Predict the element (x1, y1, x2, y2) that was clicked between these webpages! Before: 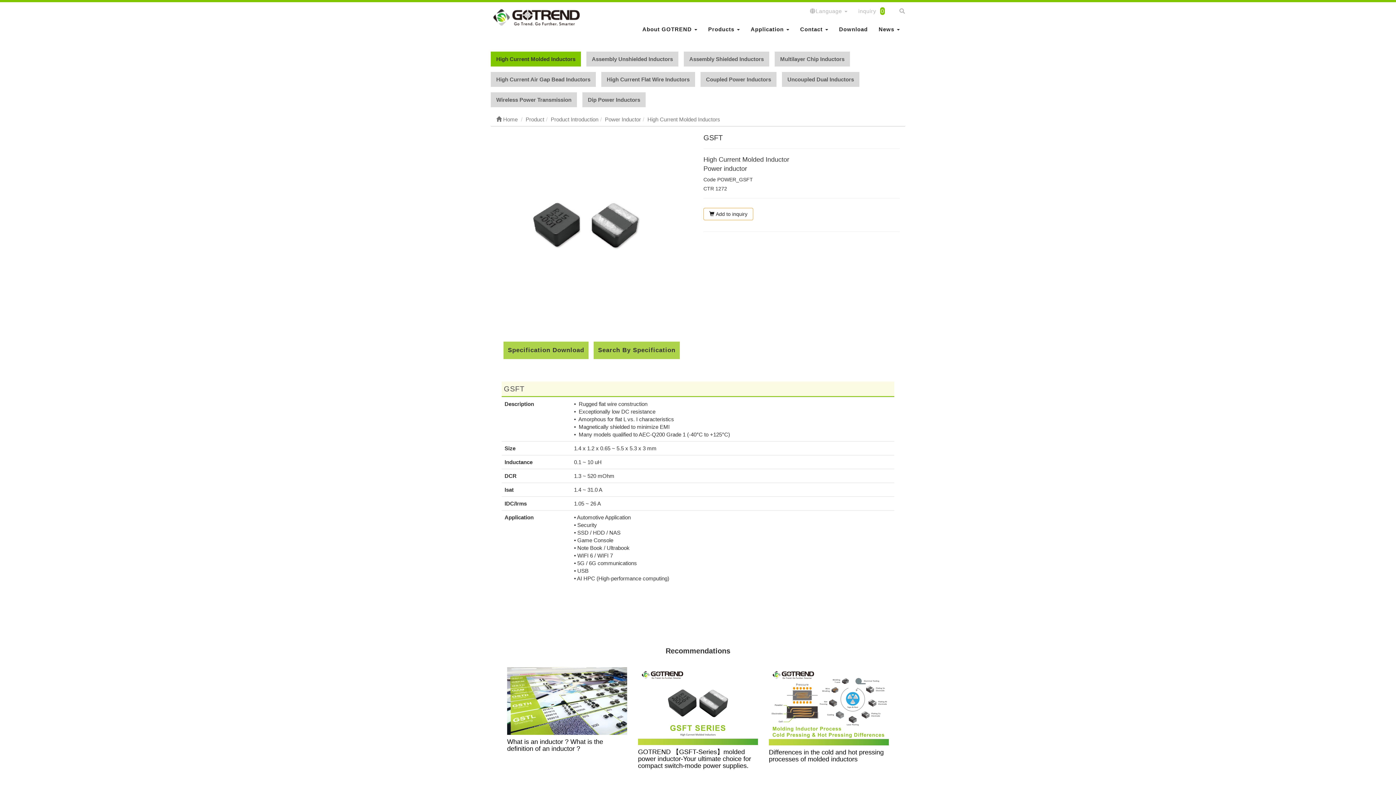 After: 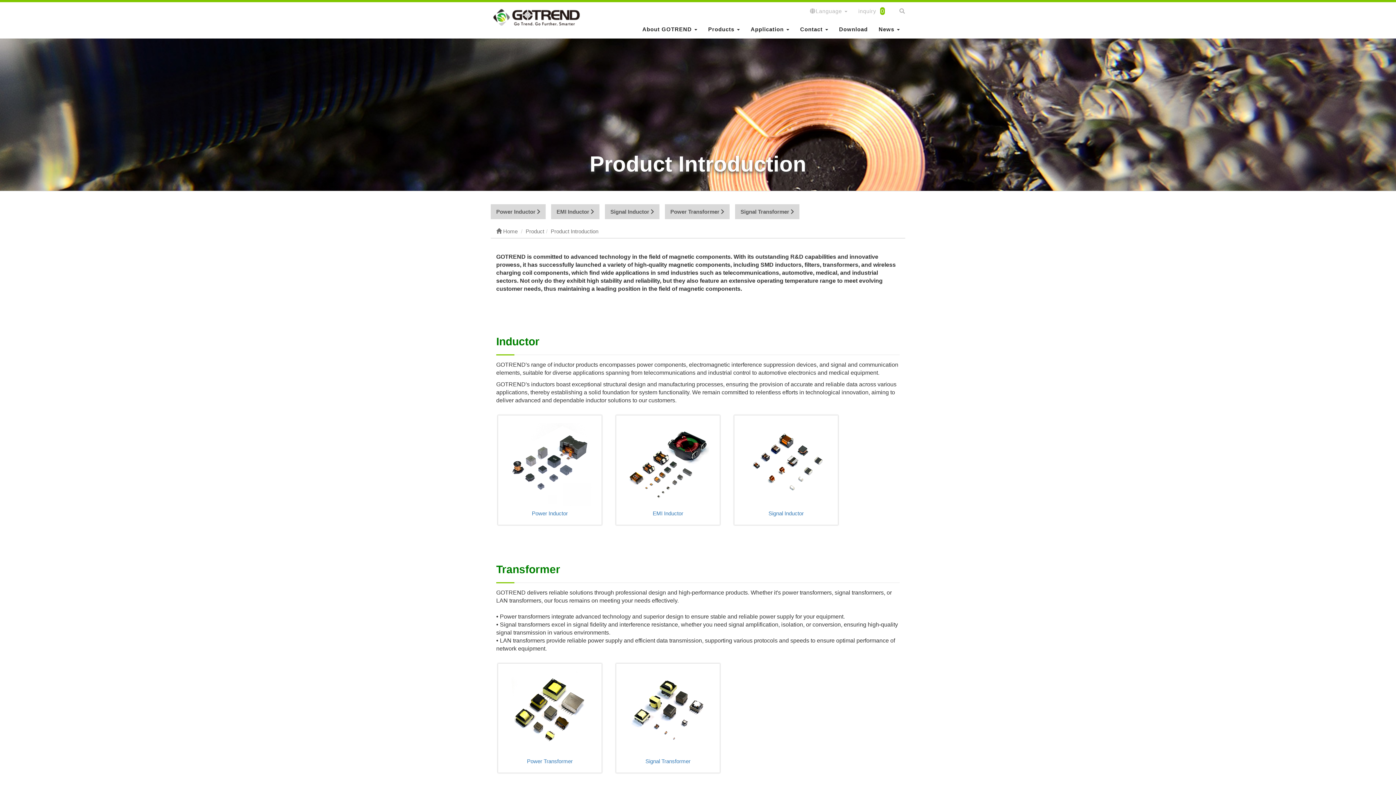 Action: bbox: (550, 116, 598, 122) label: Product Introduction